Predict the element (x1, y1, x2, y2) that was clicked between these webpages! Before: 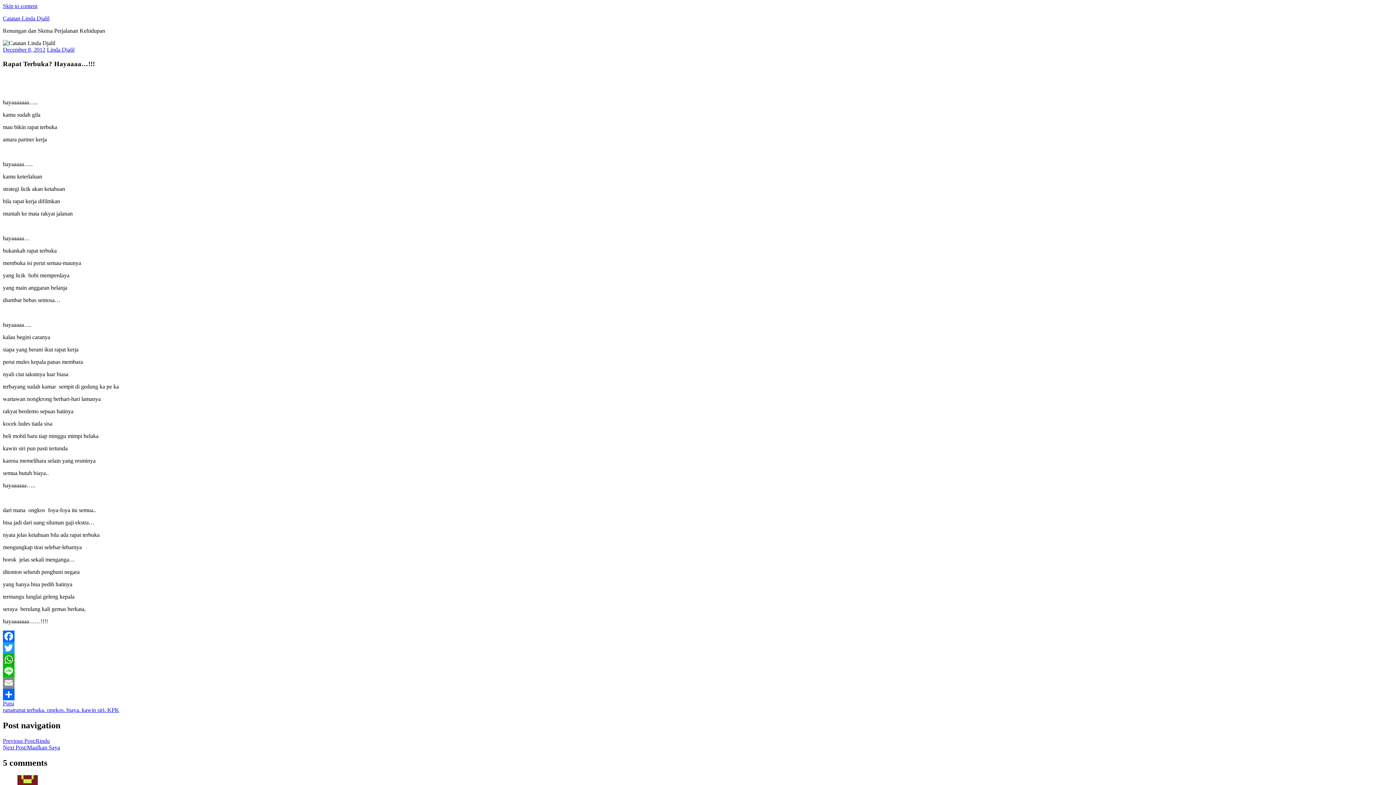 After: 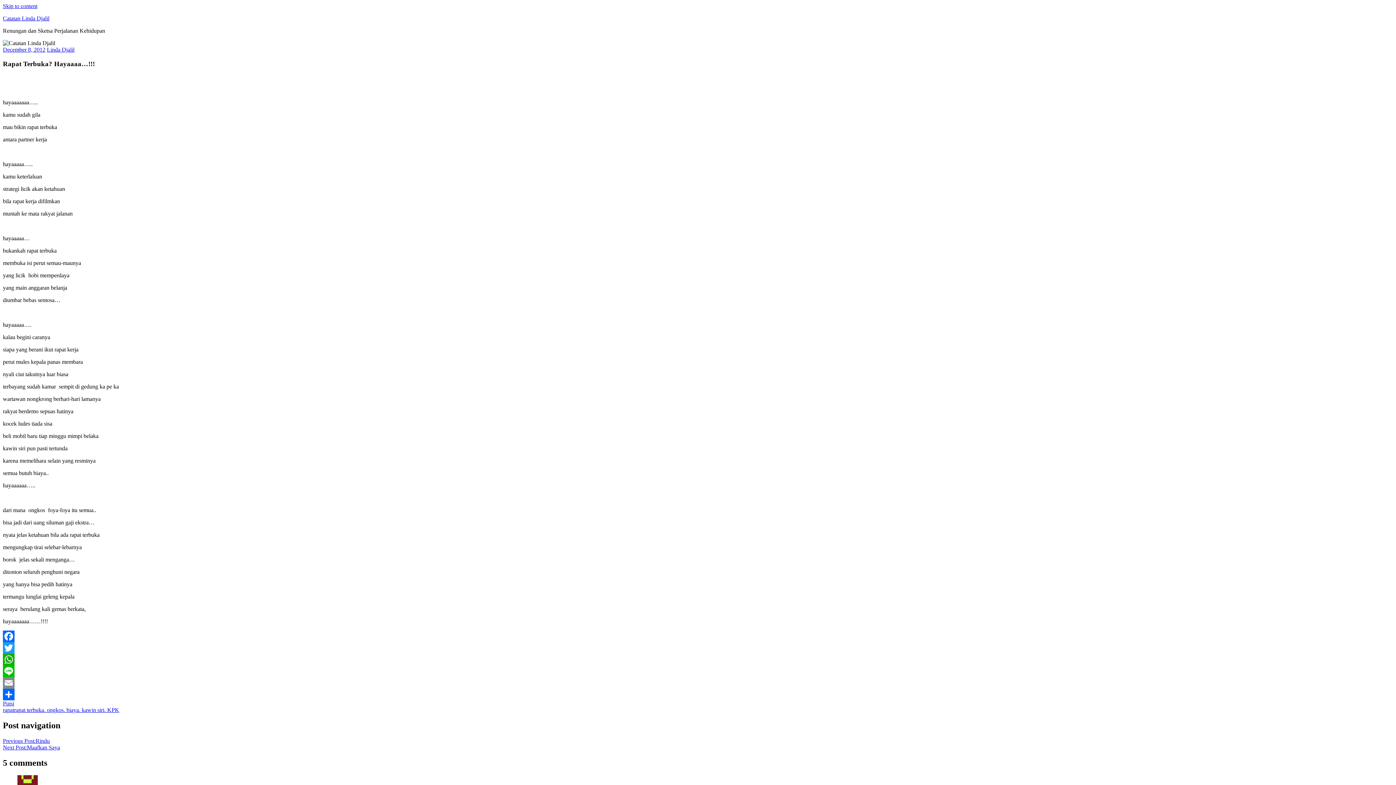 Action: label: Email bbox: (2, 677, 1393, 689)